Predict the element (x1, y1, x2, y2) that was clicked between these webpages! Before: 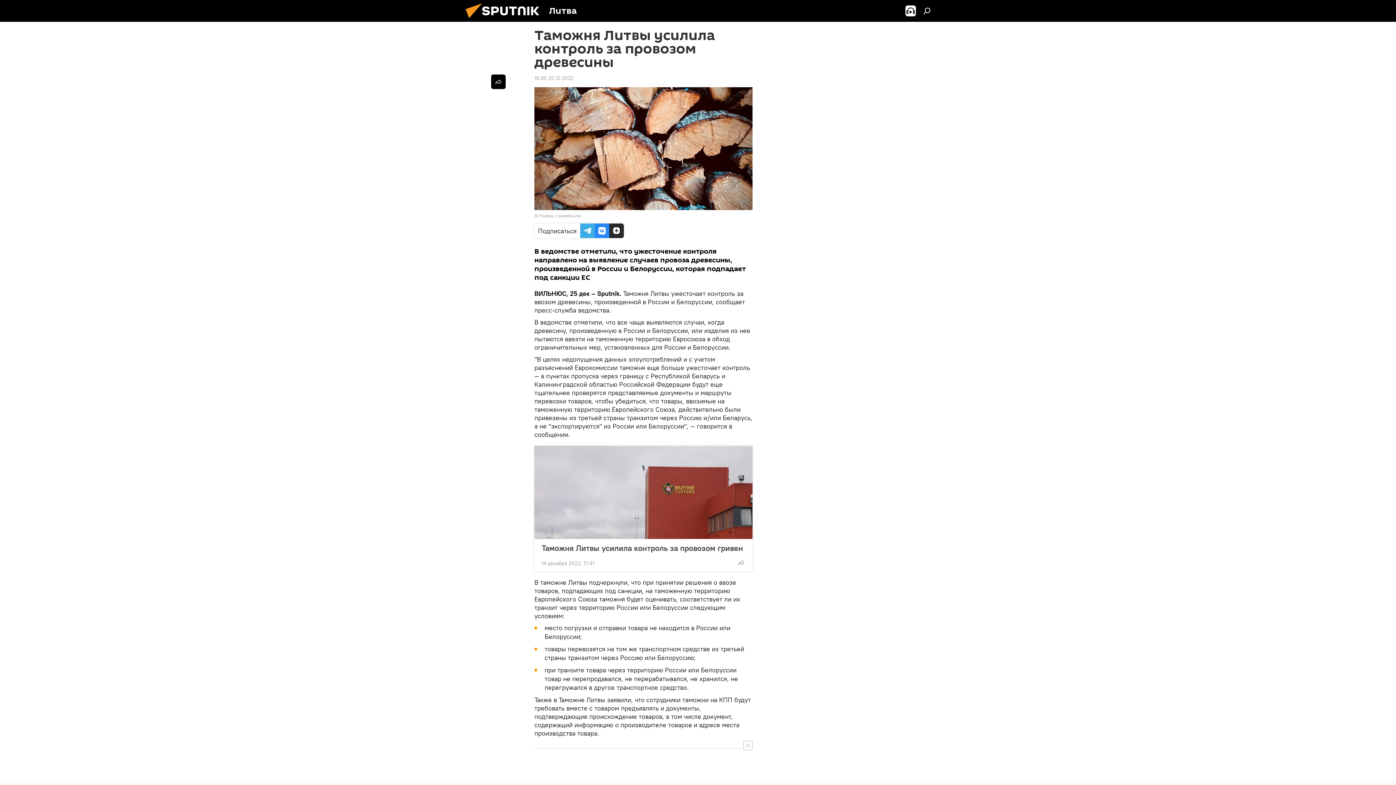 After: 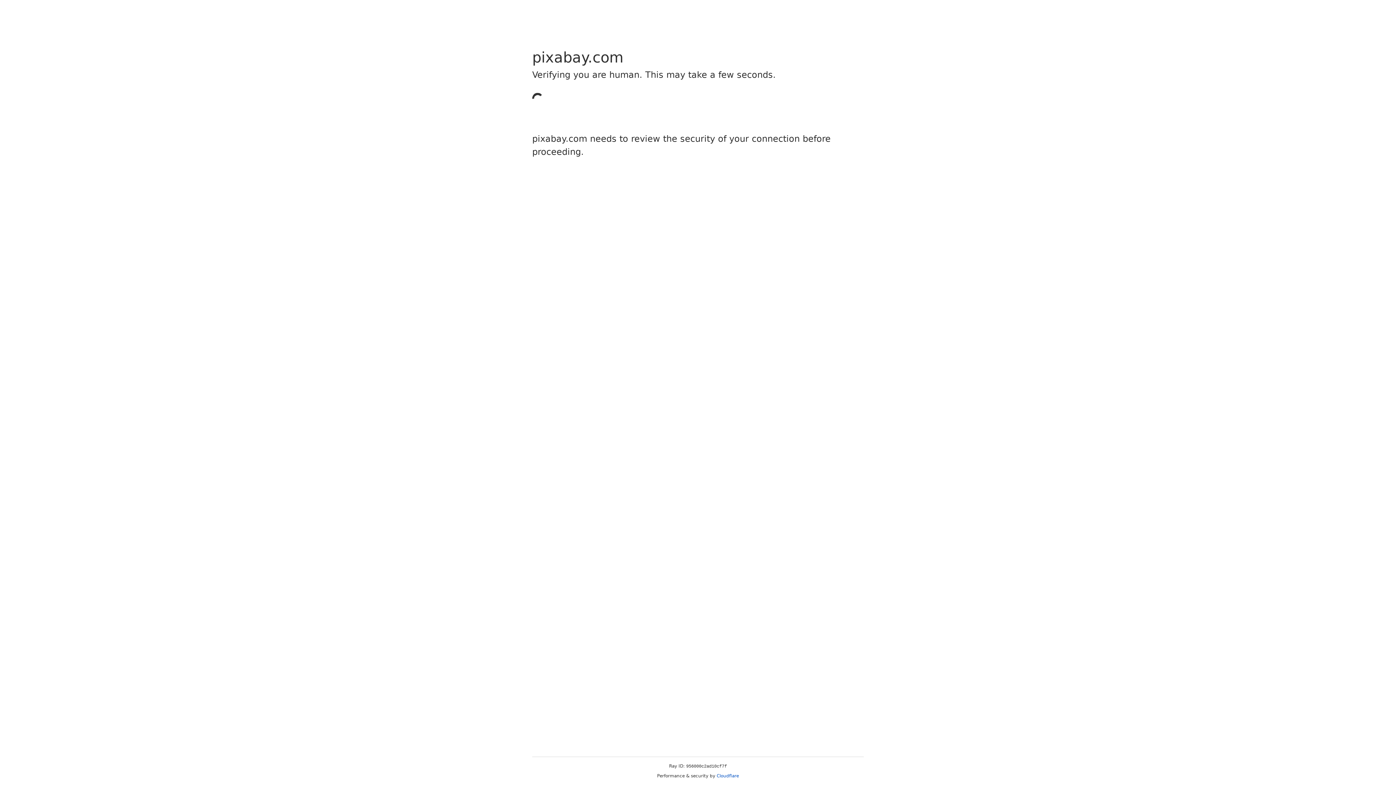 Action: label: Pixabay bbox: (539, 212, 554, 218)